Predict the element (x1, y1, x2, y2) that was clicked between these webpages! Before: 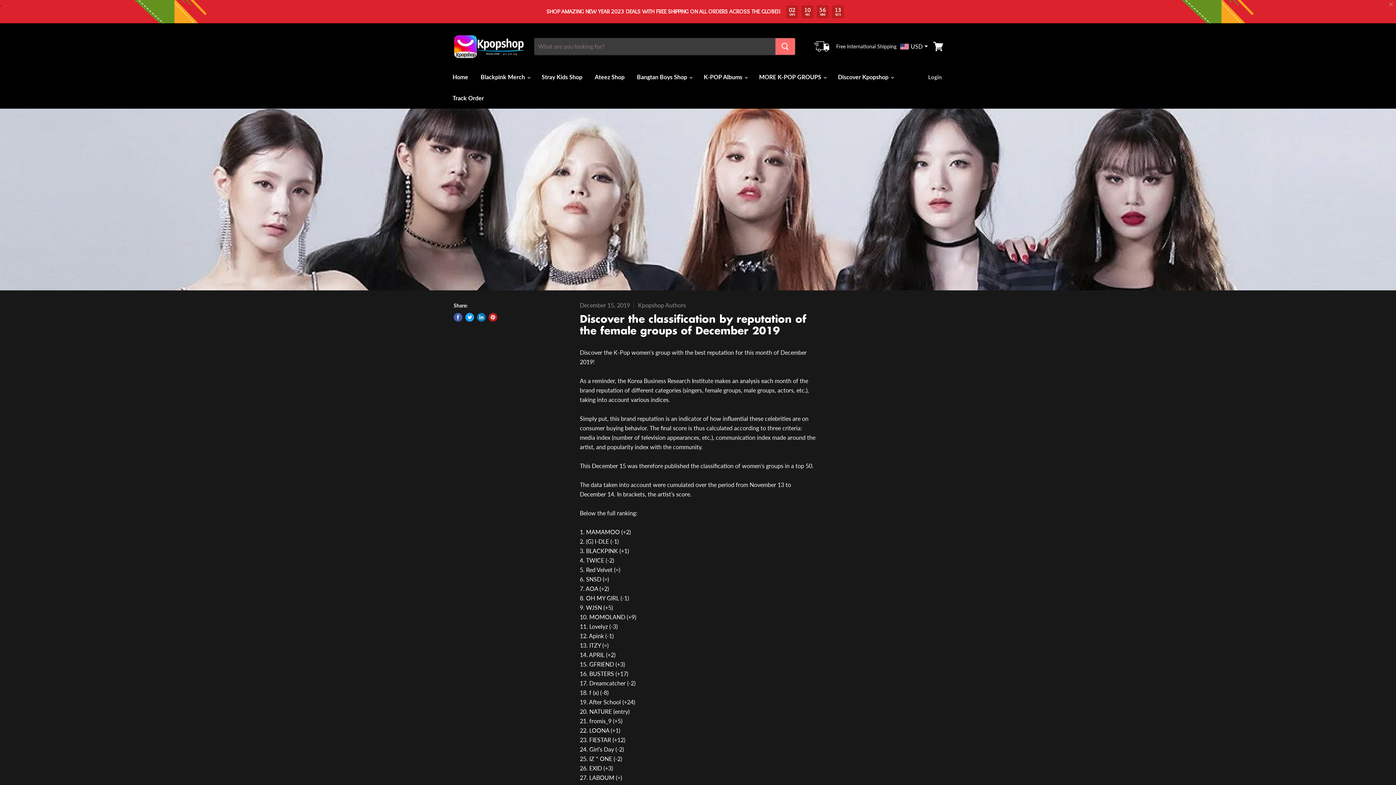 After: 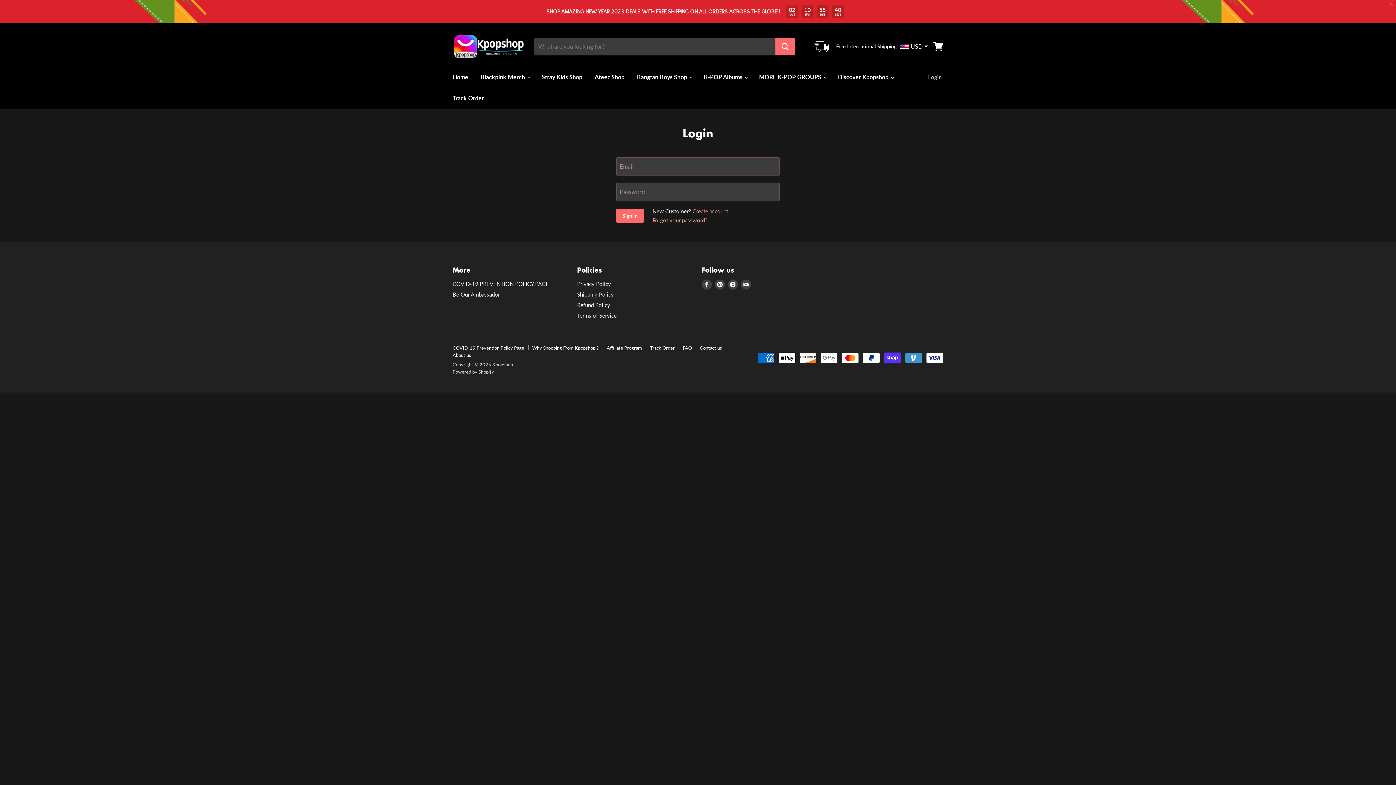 Action: label: Login bbox: (924, 69, 946, 84)